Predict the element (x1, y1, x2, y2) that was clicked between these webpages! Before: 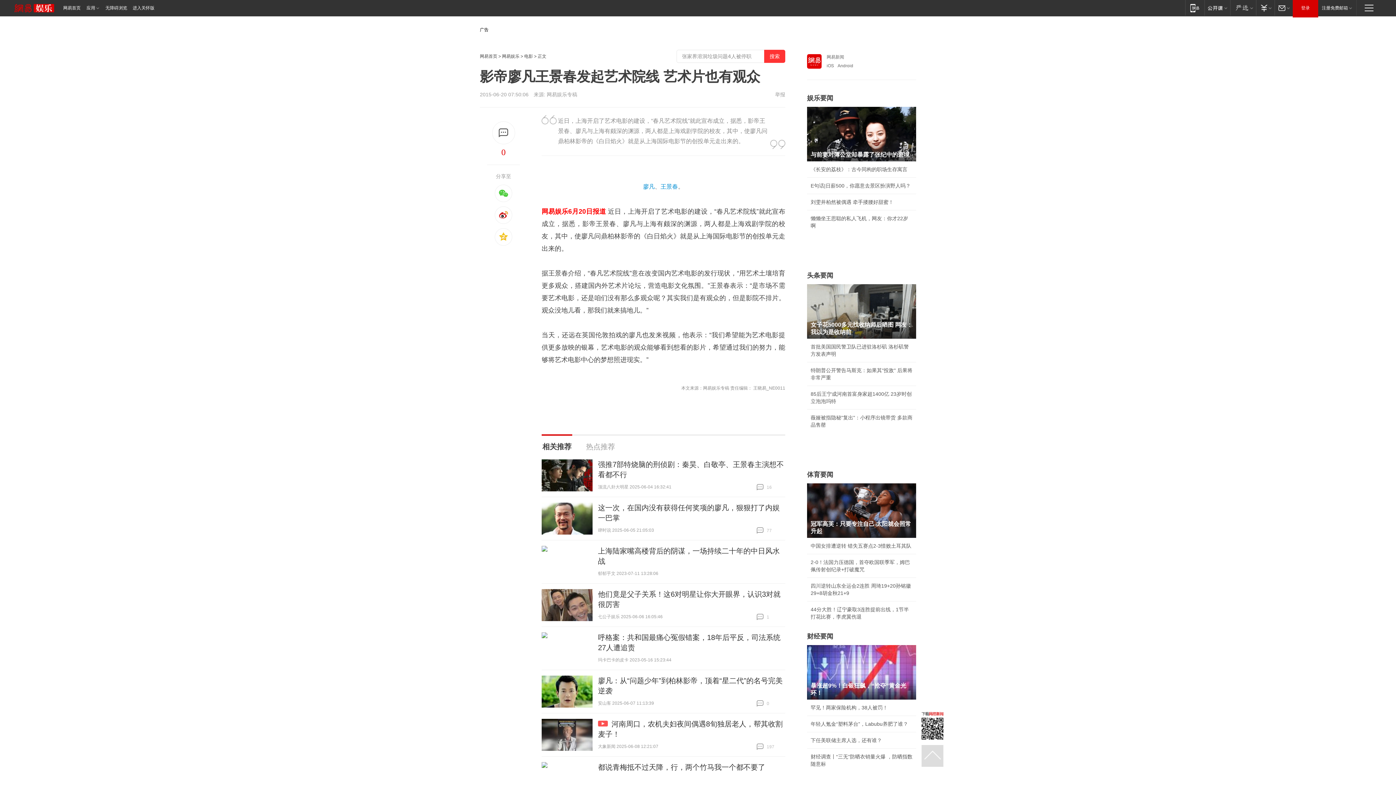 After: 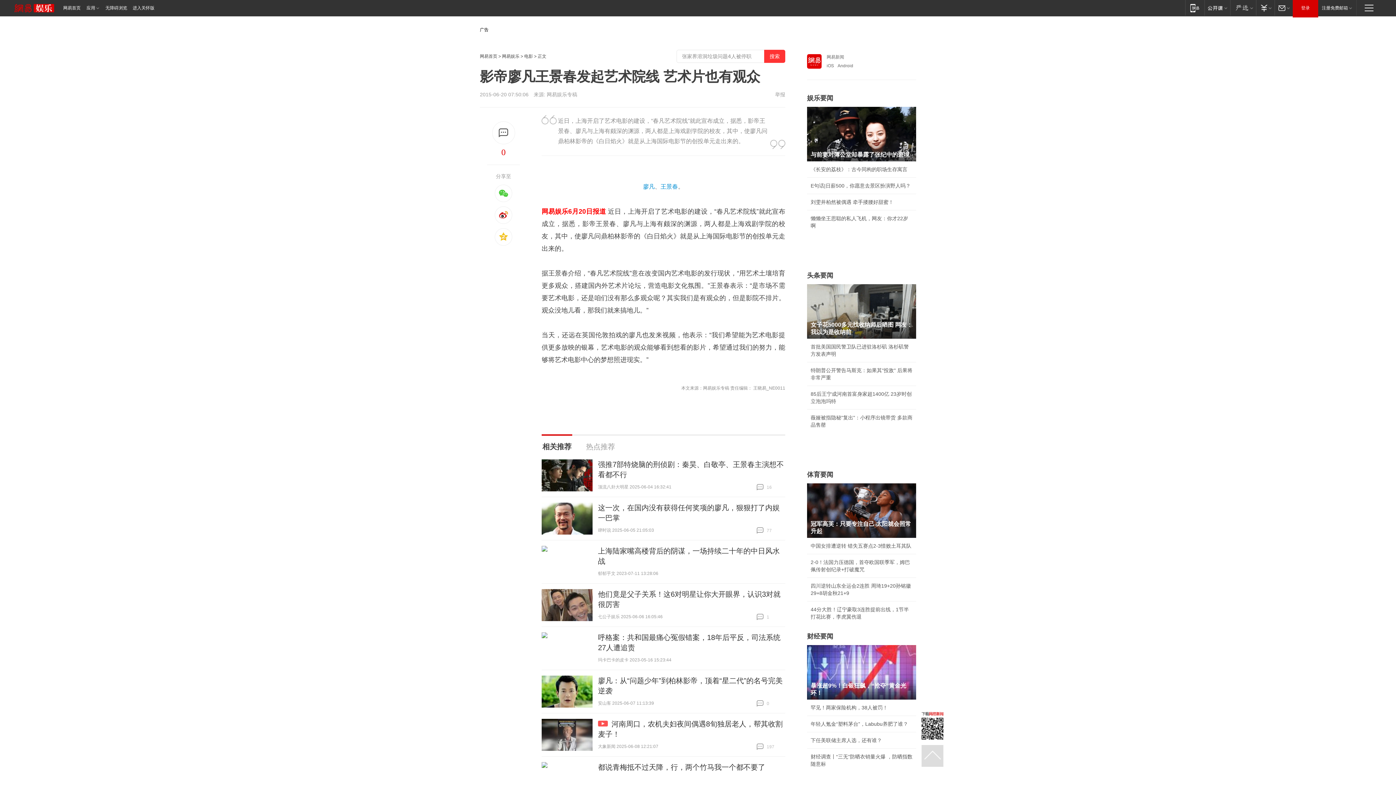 Action: bbox: (807, 775, 818, 781)